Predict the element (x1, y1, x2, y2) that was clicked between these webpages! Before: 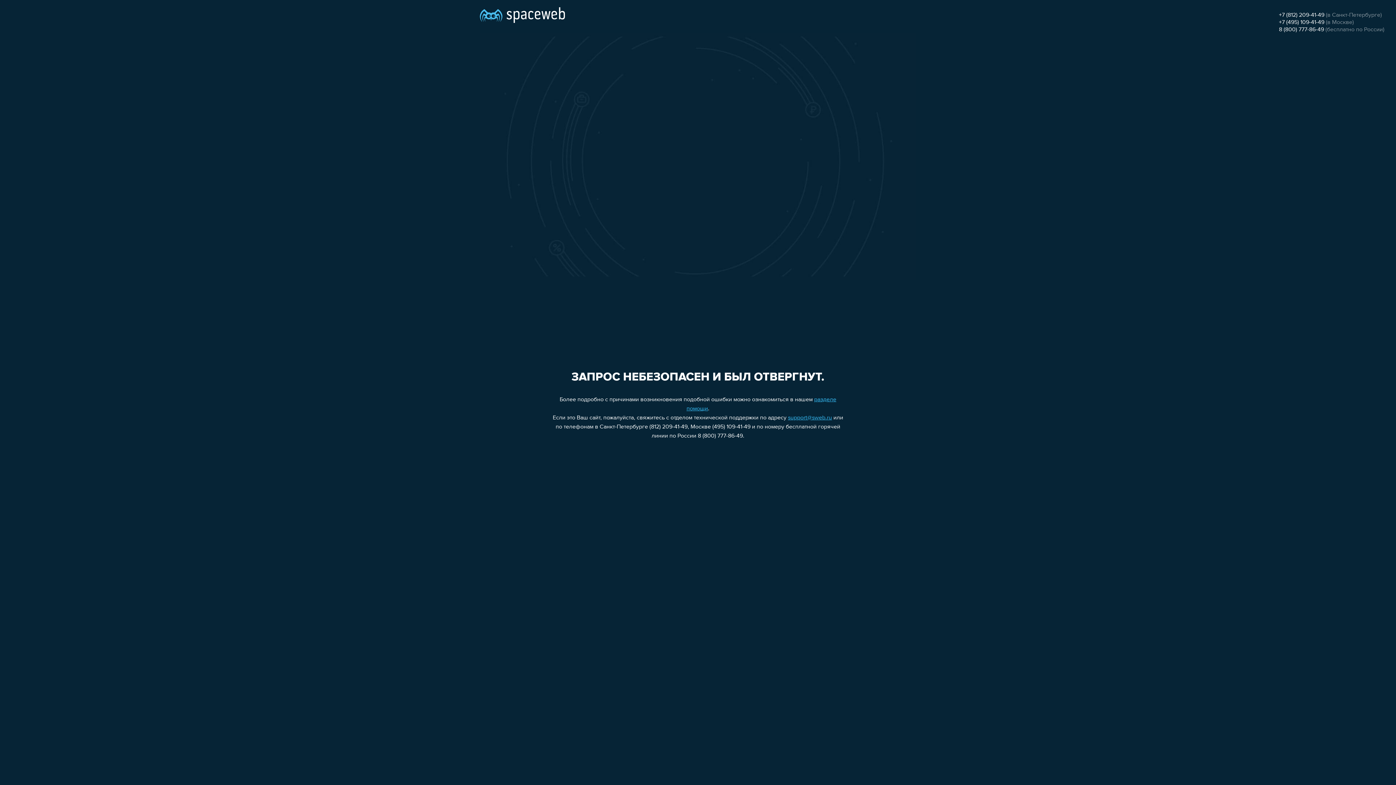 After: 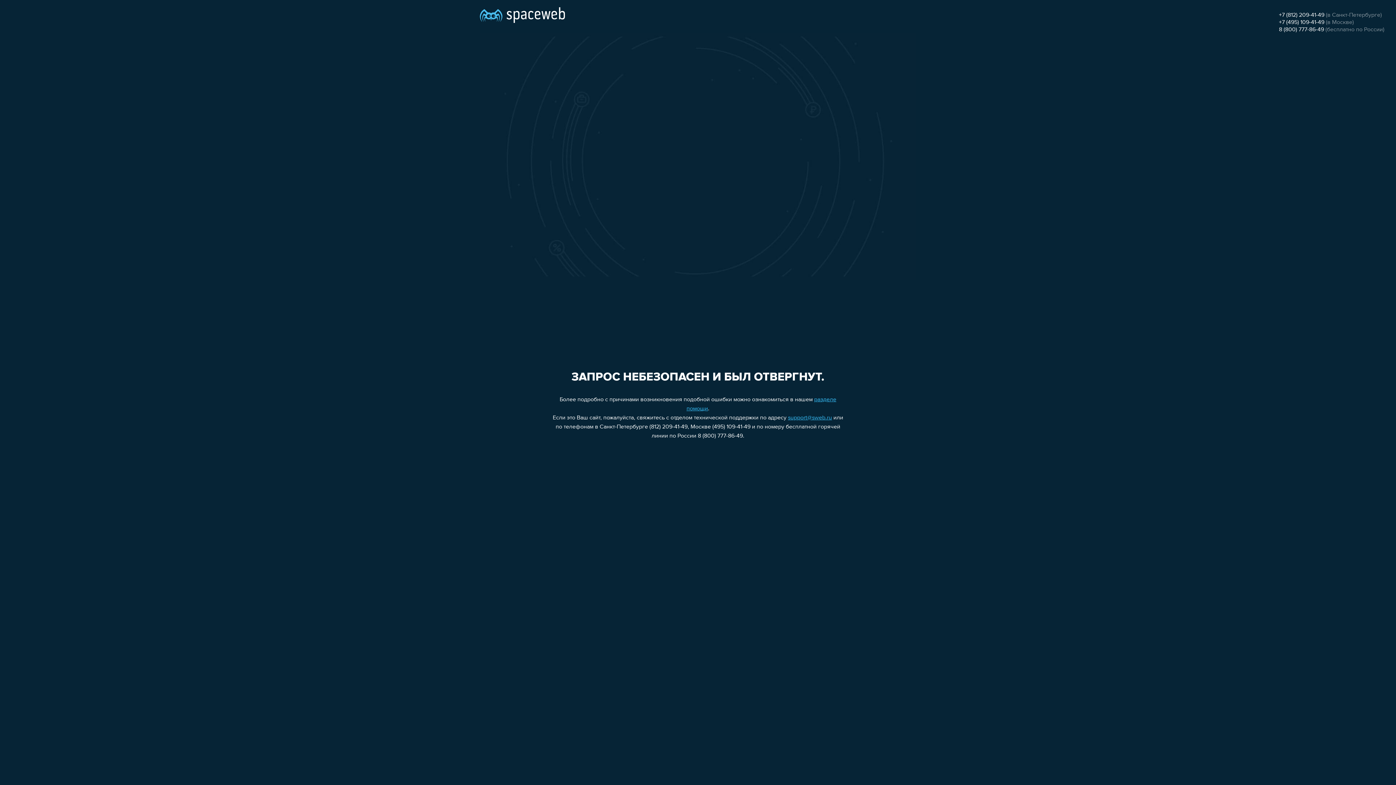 Action: bbox: (1279, 19, 1324, 25) label: +7 (495) 109-41-49